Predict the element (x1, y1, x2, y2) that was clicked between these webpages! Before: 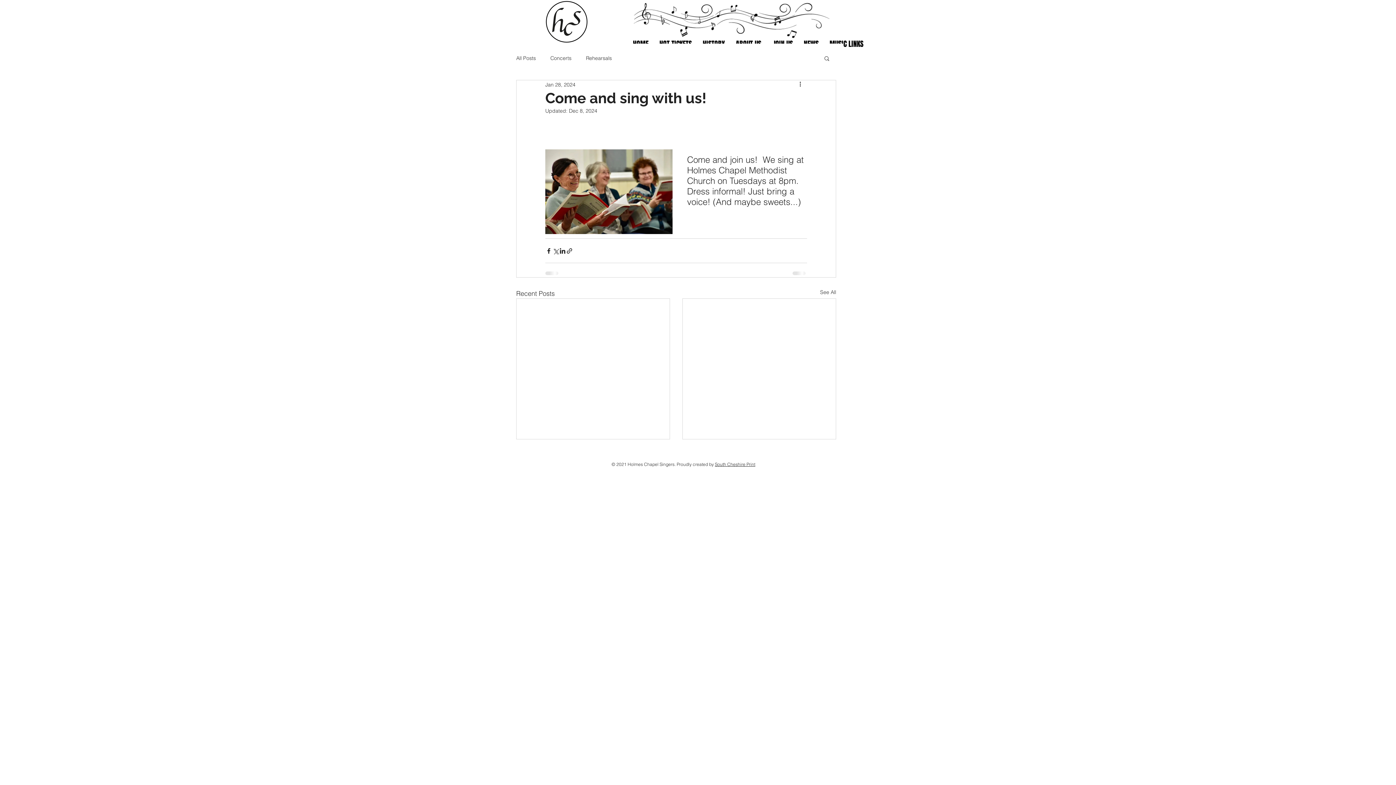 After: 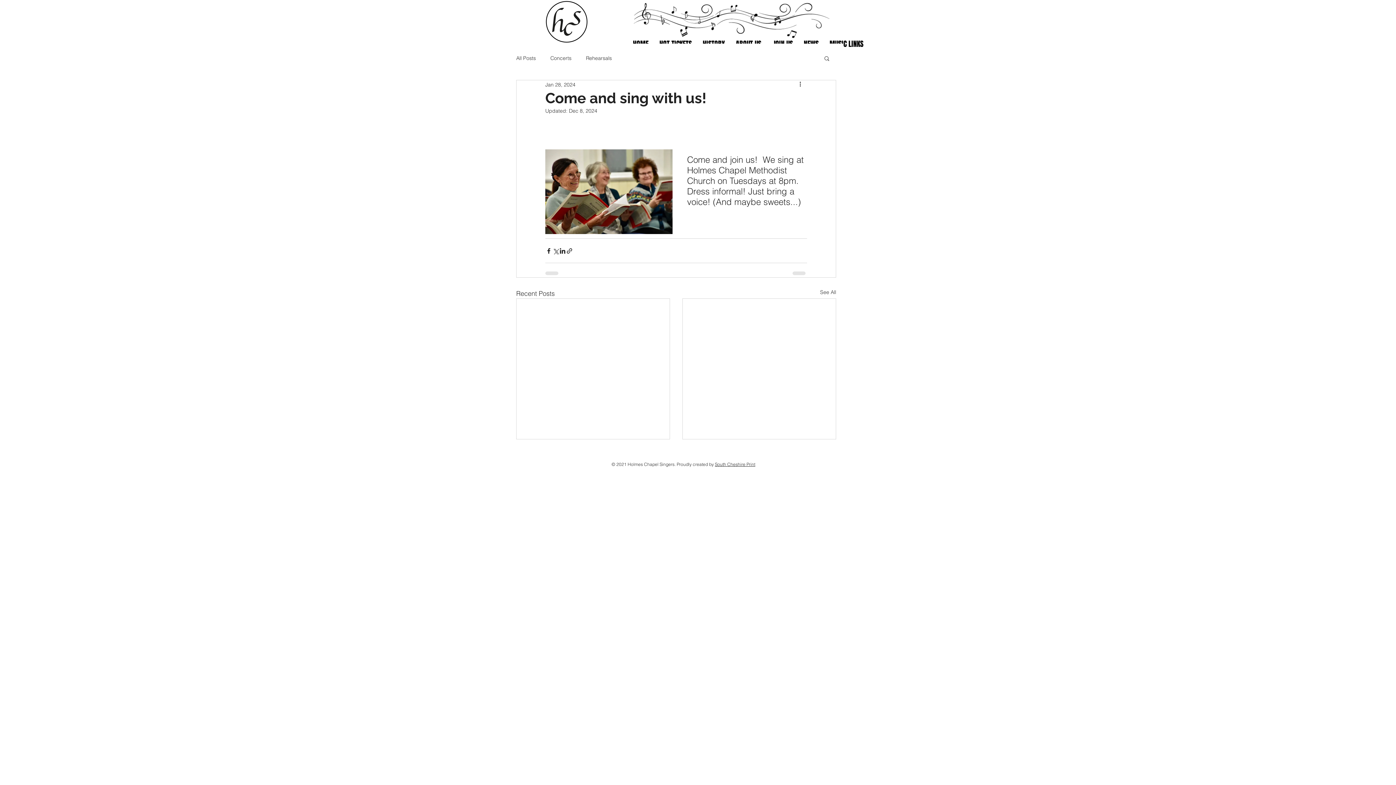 Action: label: Search bbox: (823, 55, 830, 61)